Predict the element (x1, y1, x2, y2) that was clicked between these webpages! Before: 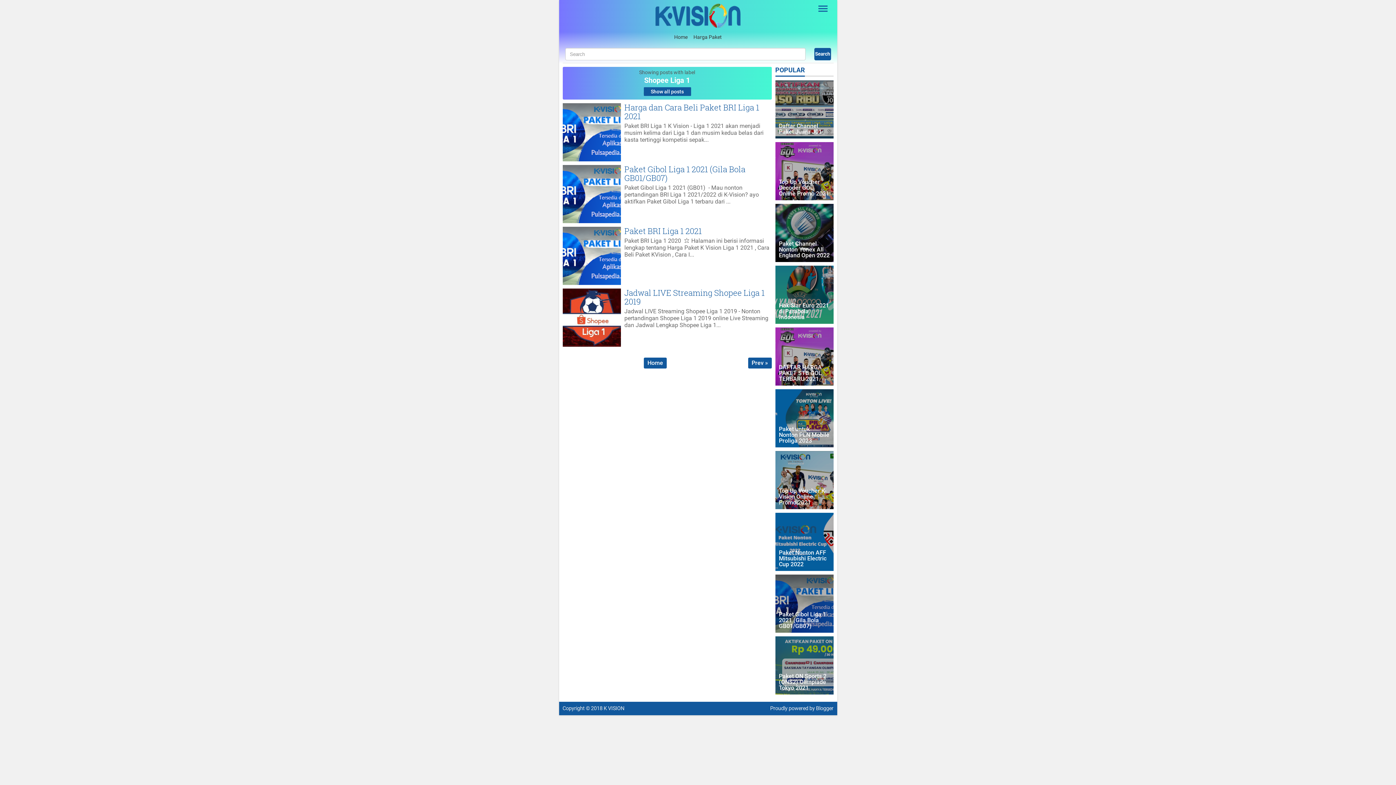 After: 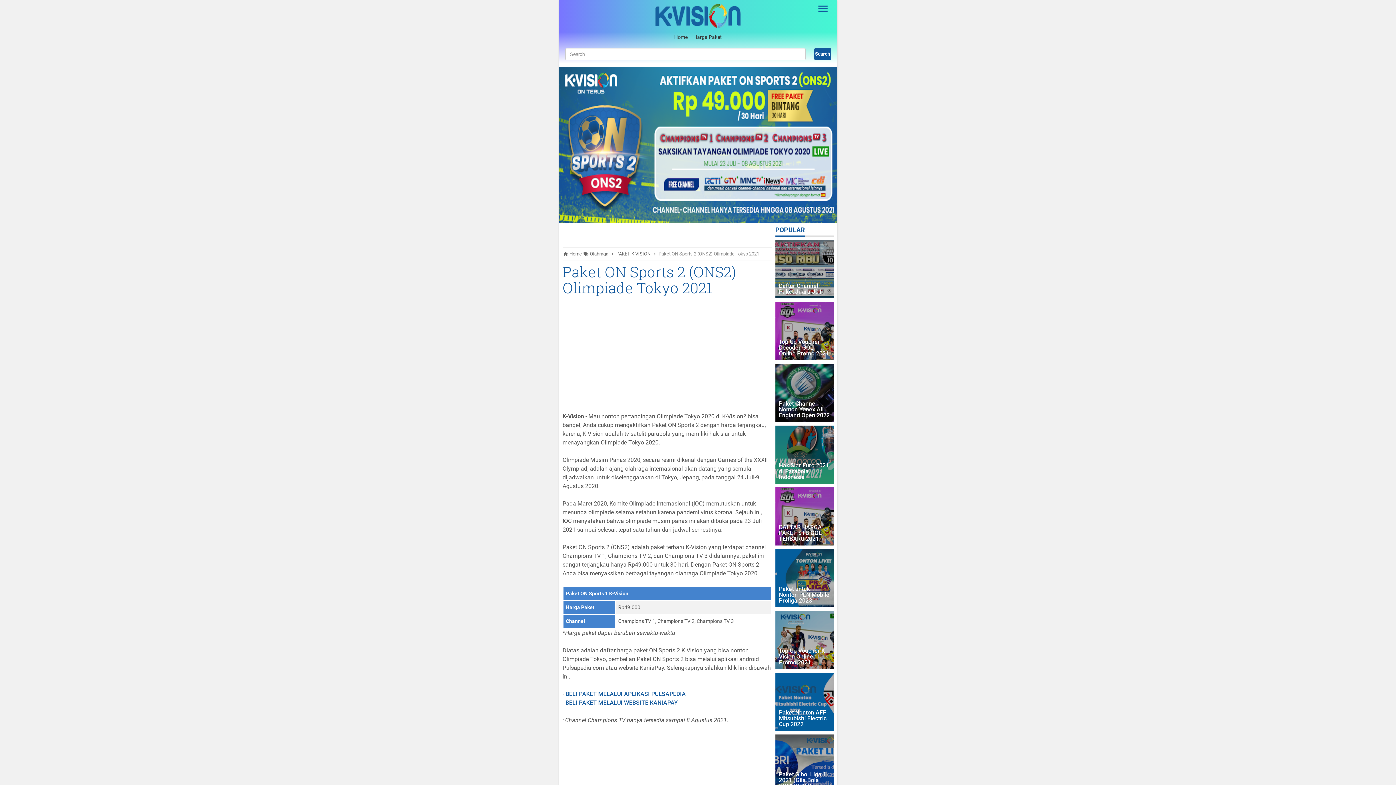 Action: bbox: (775, 673, 833, 694) label: Paket ON Sports 2 (ONS2) Olimpiade Tokyo 2021